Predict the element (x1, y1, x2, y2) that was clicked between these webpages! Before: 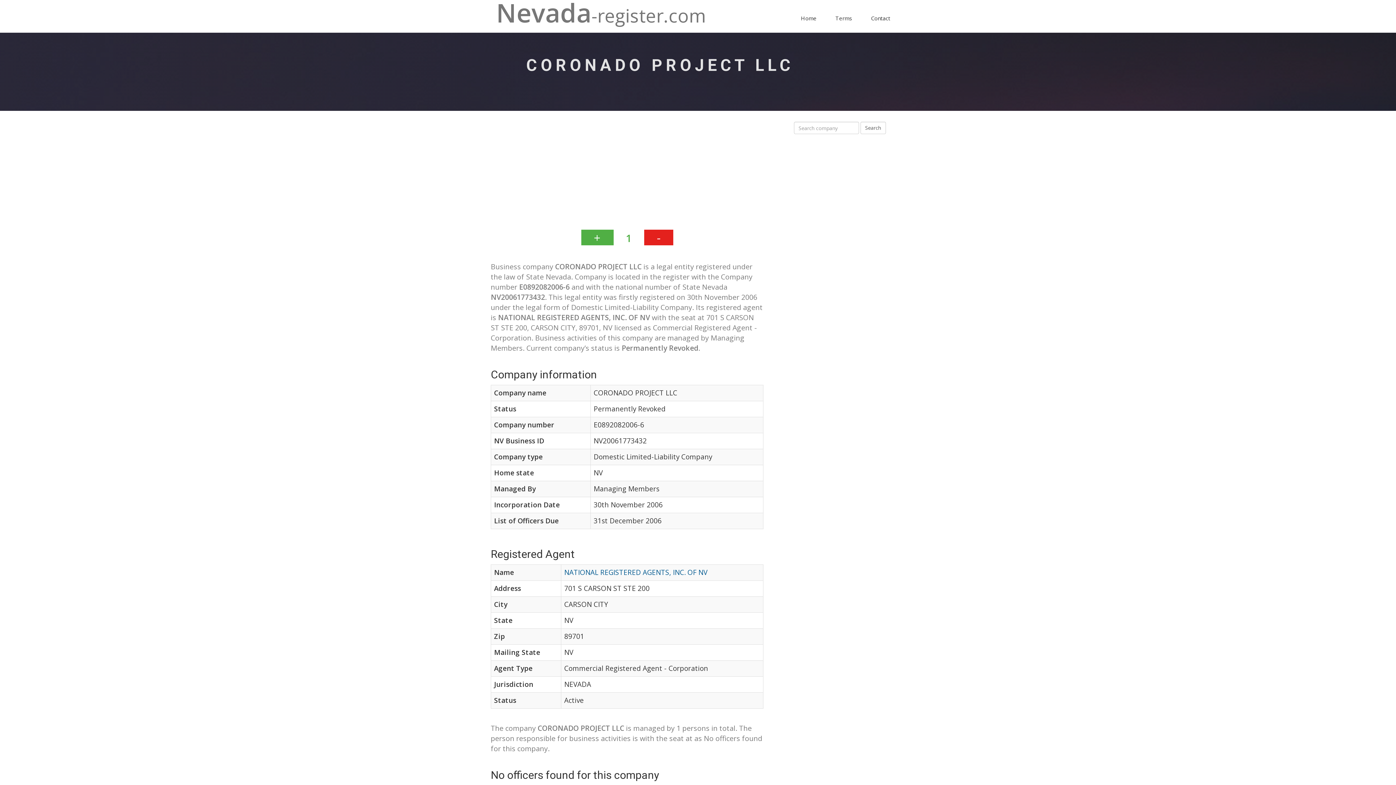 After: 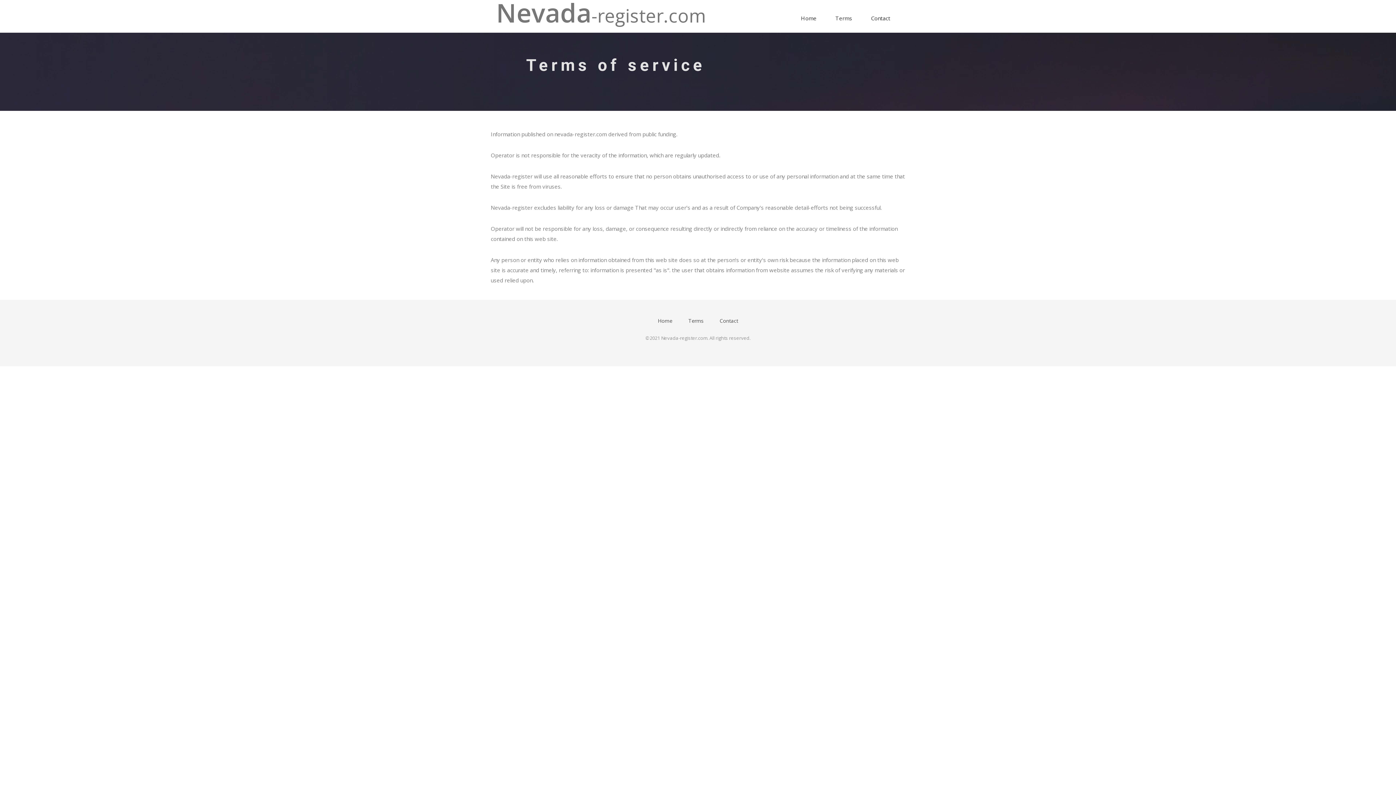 Action: bbox: (826, 10, 861, 25) label: Terms